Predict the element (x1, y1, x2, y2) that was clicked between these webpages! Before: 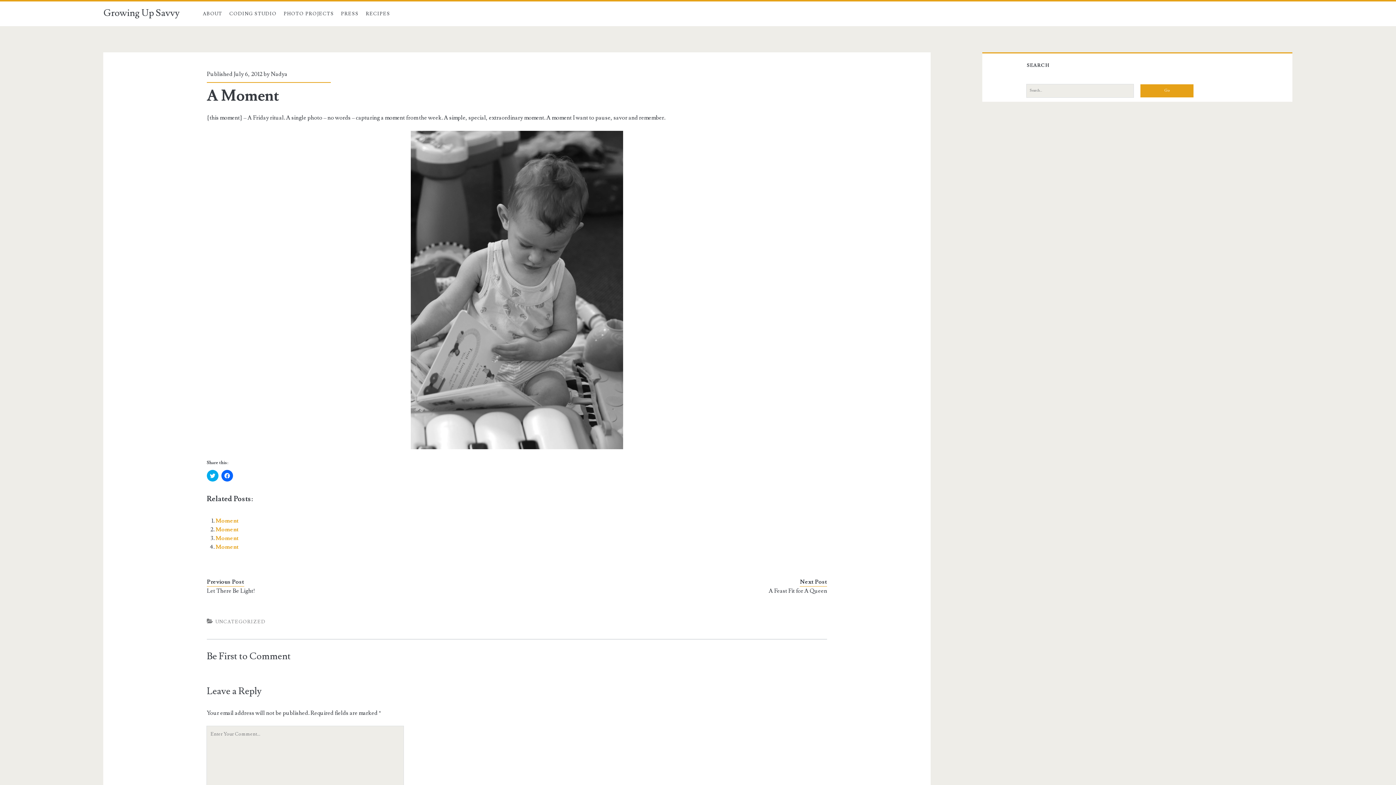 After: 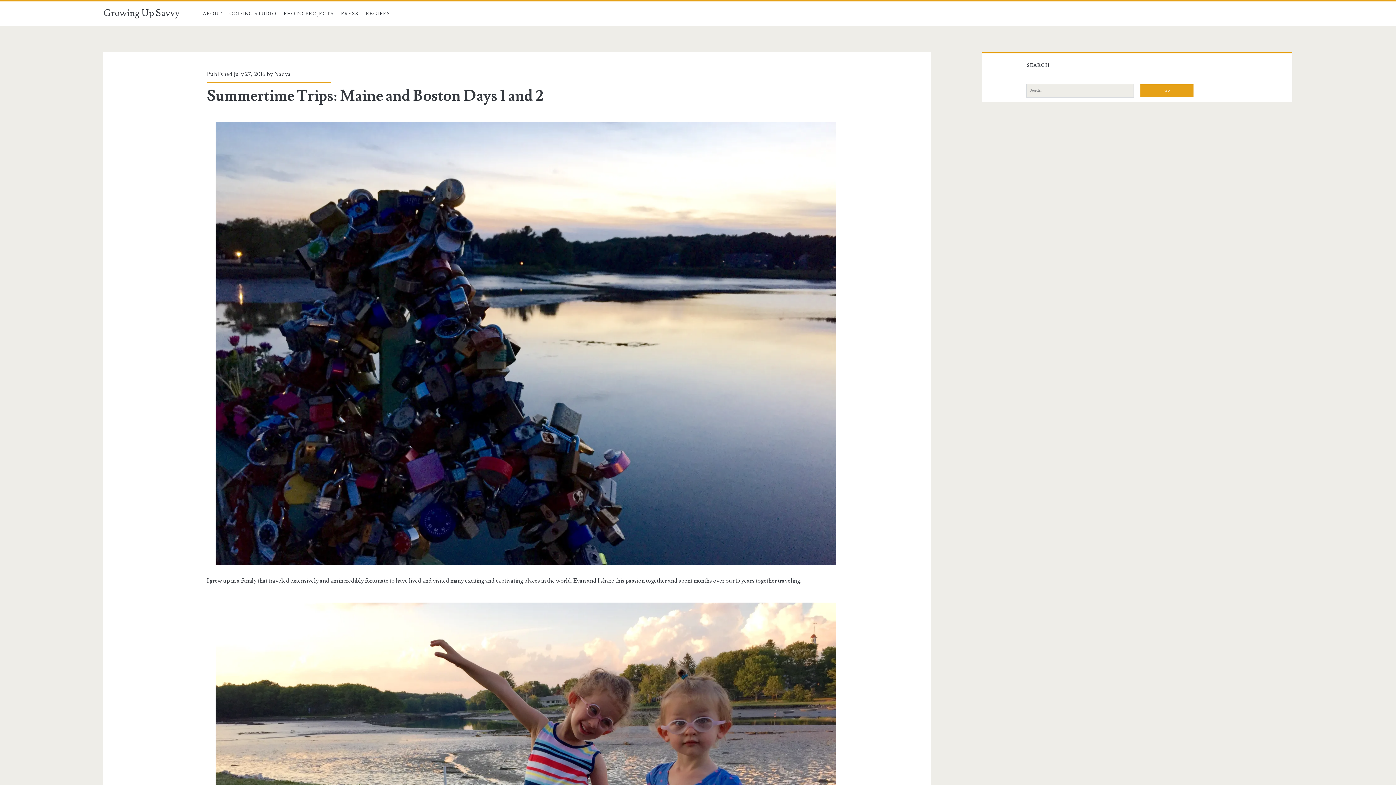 Action: bbox: (215, 619, 265, 625) label: UNCATEGORIZED